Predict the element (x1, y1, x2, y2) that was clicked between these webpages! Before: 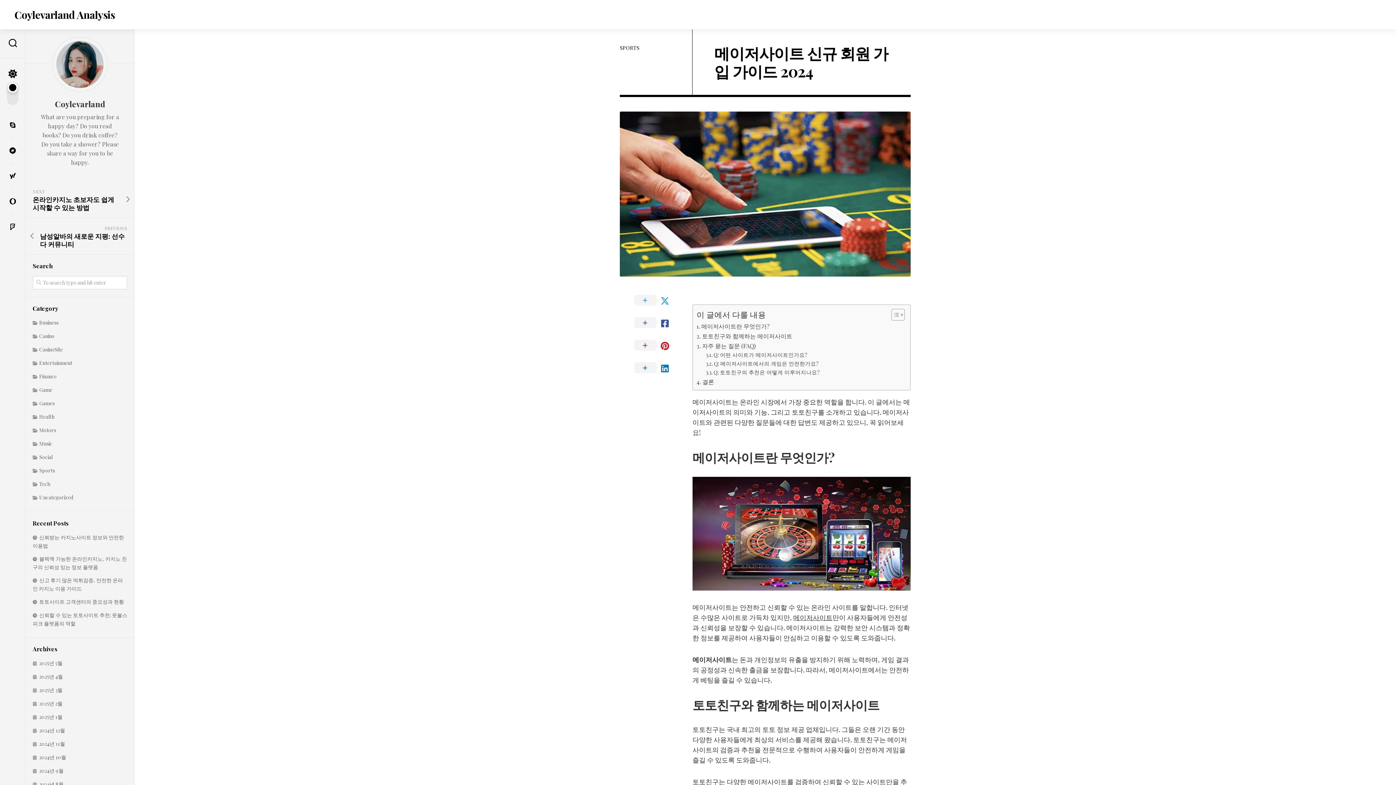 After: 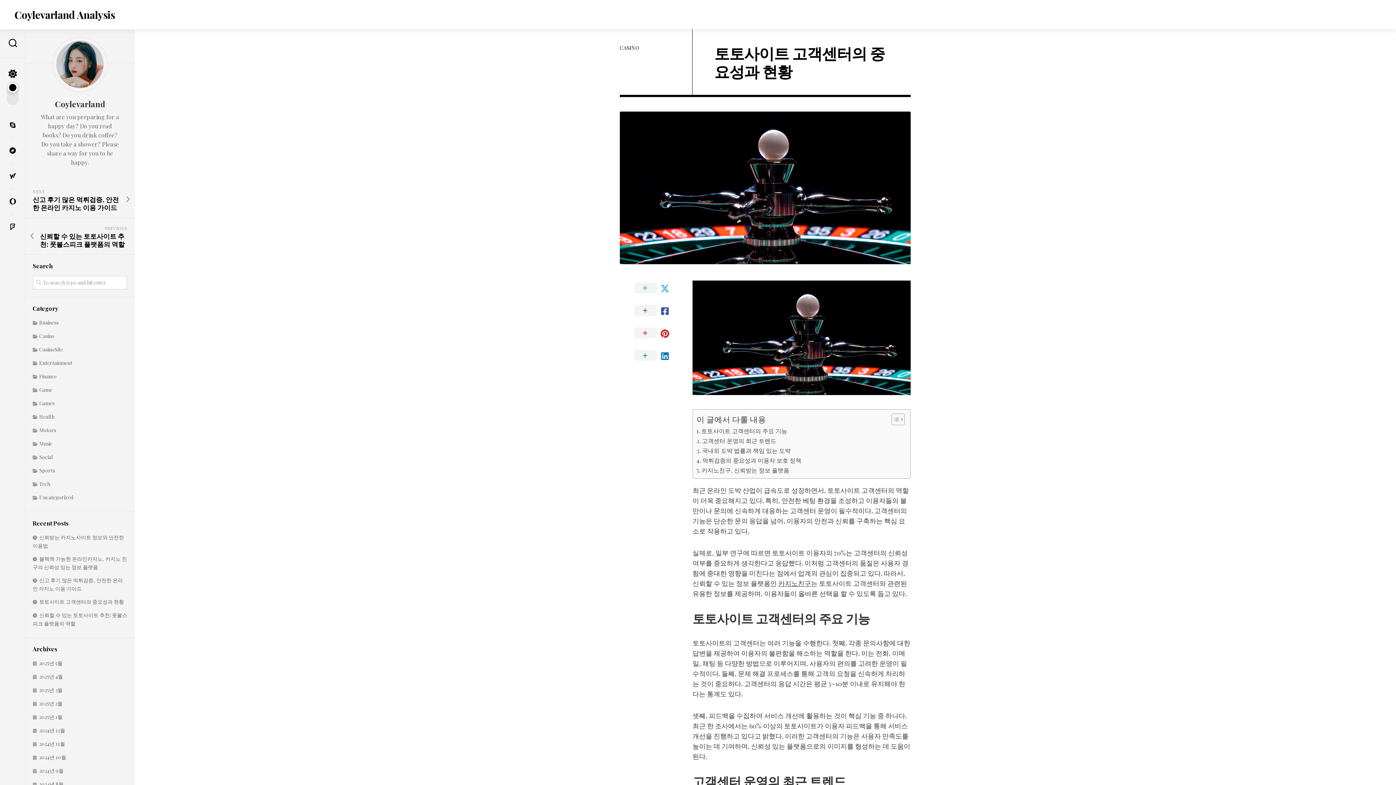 Action: bbox: (32, 598, 124, 605) label: 토토사이트 고객센터의 중요성과 현황